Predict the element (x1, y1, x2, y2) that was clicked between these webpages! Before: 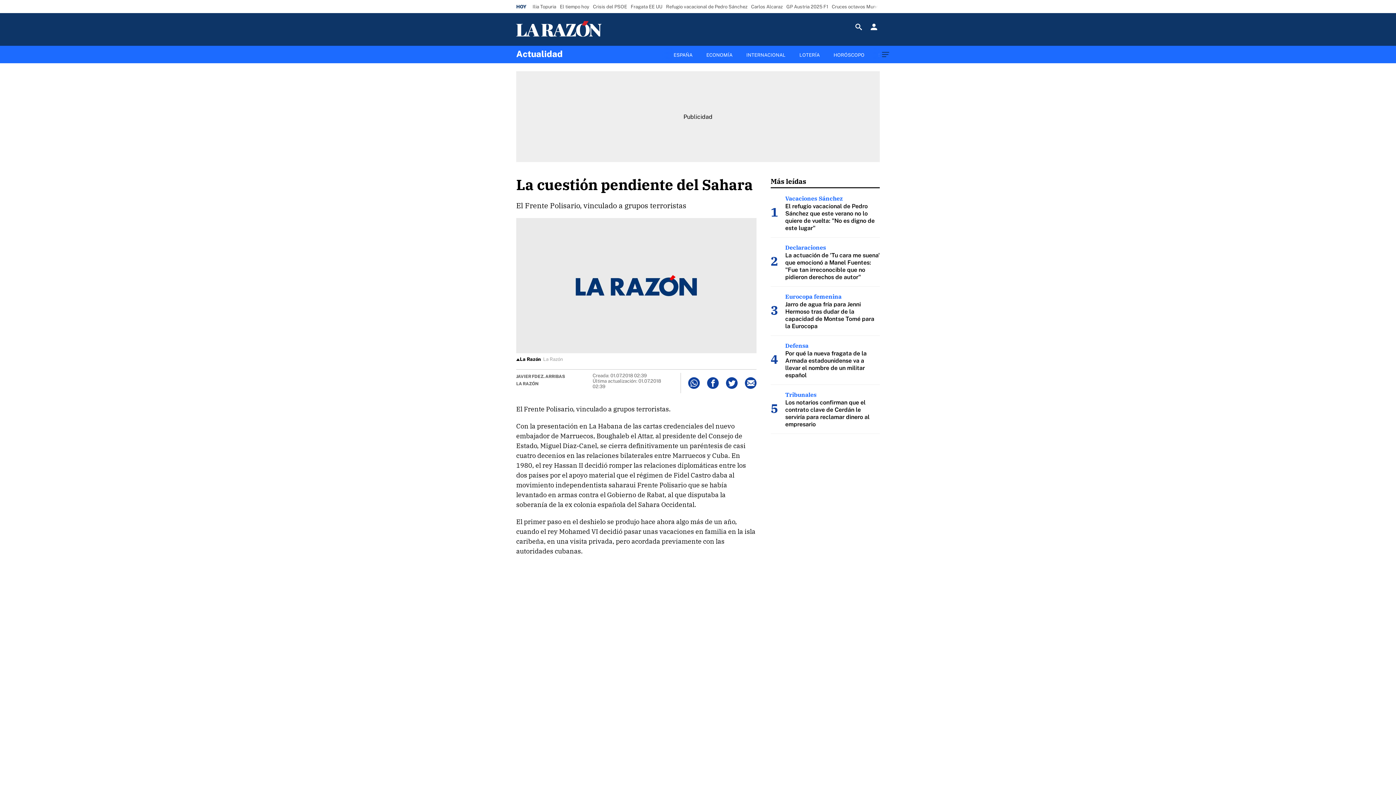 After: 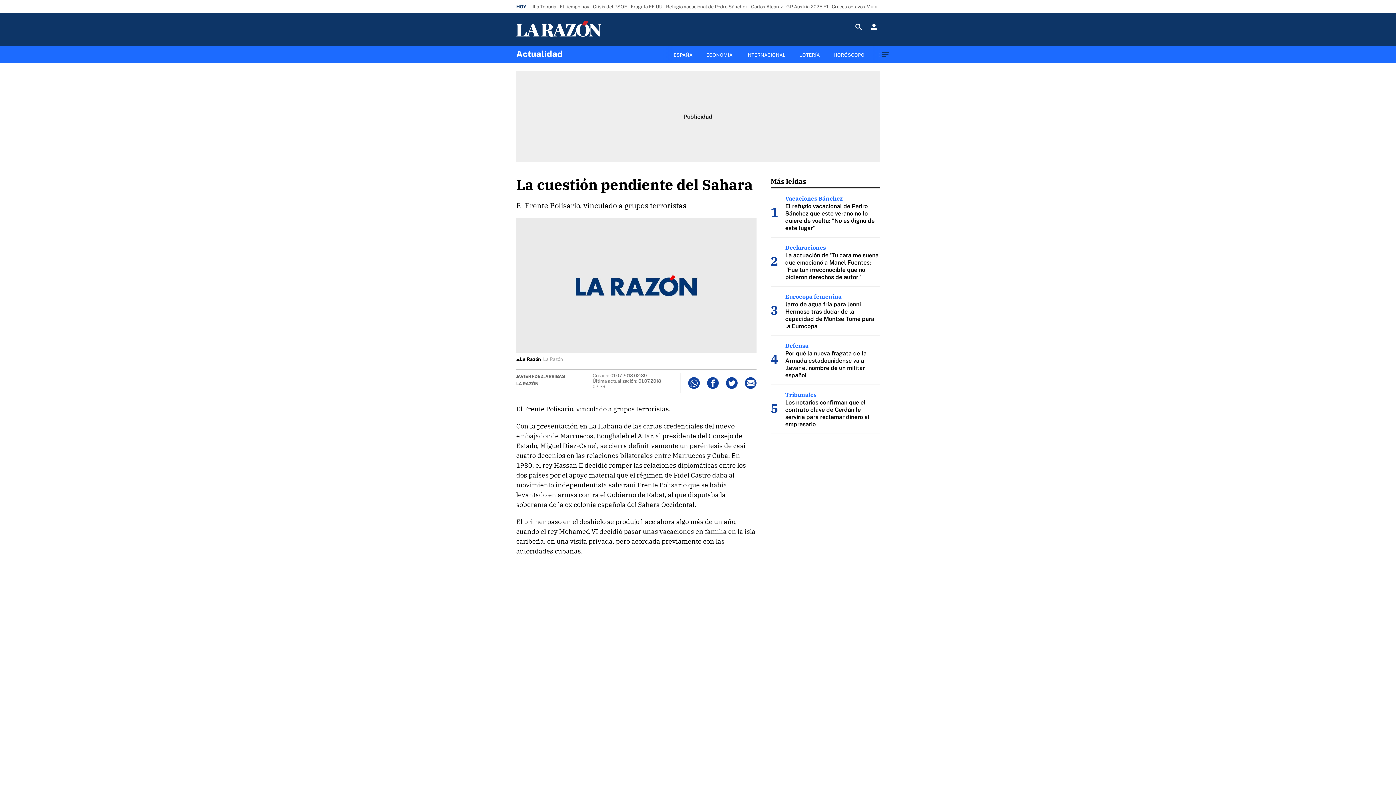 Action: label: Más leídas bbox: (770, 176, 879, 188)